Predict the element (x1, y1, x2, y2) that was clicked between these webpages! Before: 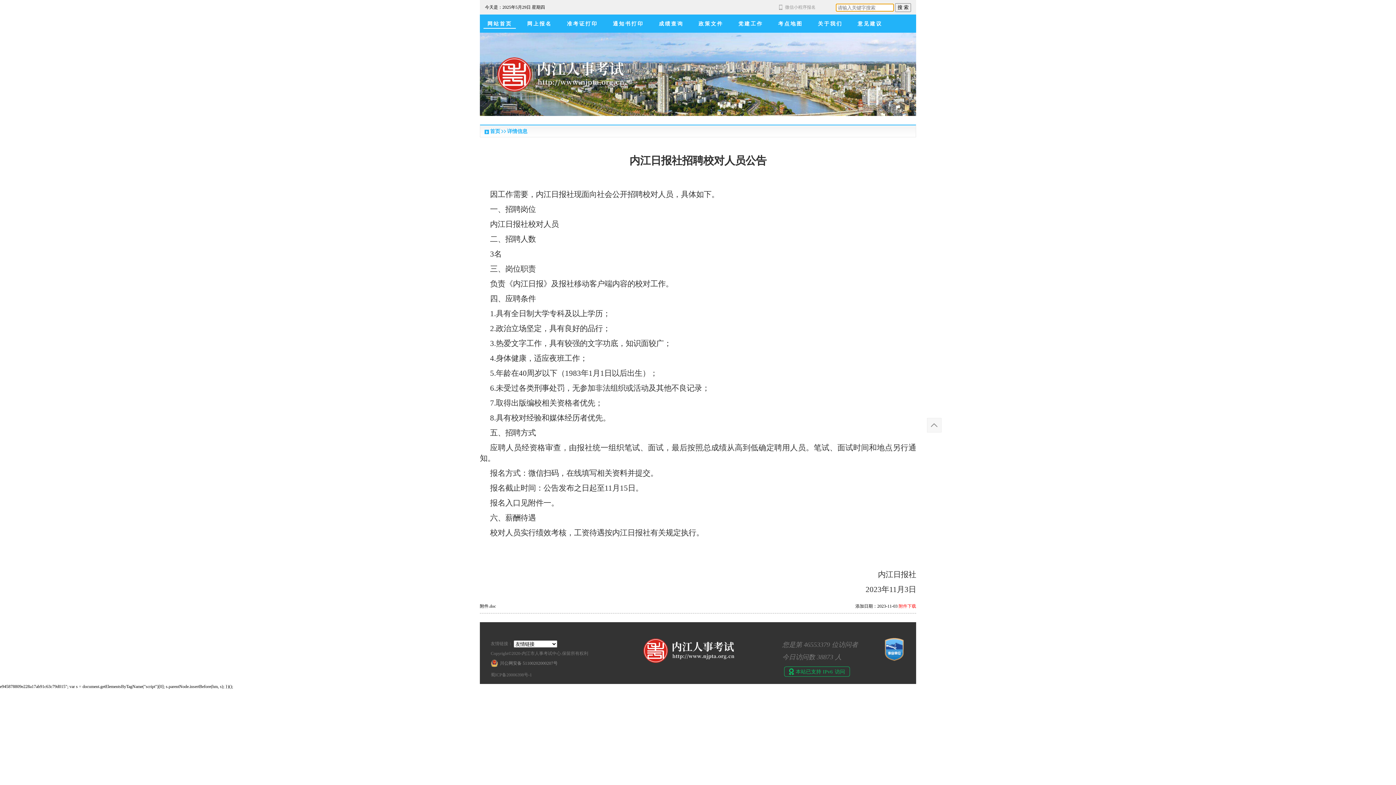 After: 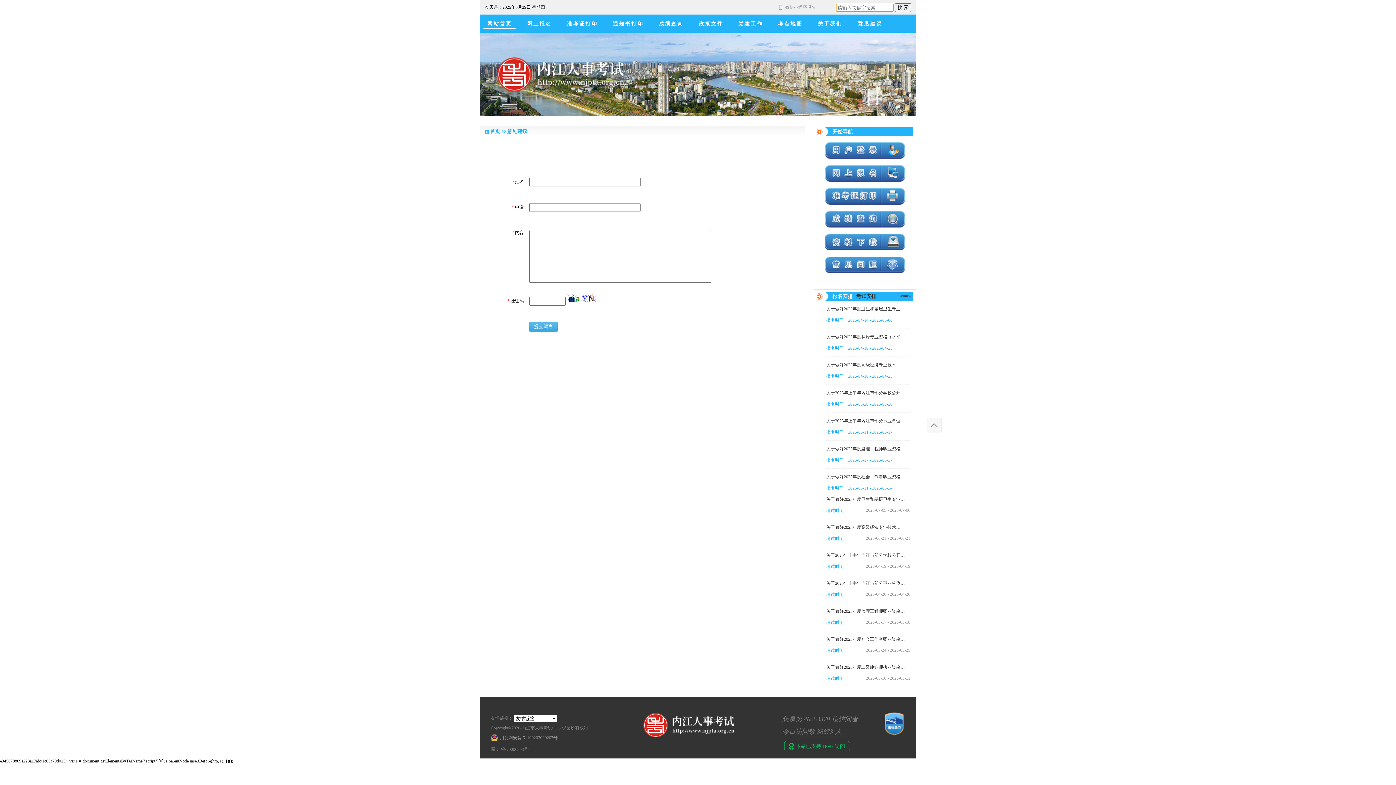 Action: label: 意见建议 bbox: (853, 20, 886, 28)